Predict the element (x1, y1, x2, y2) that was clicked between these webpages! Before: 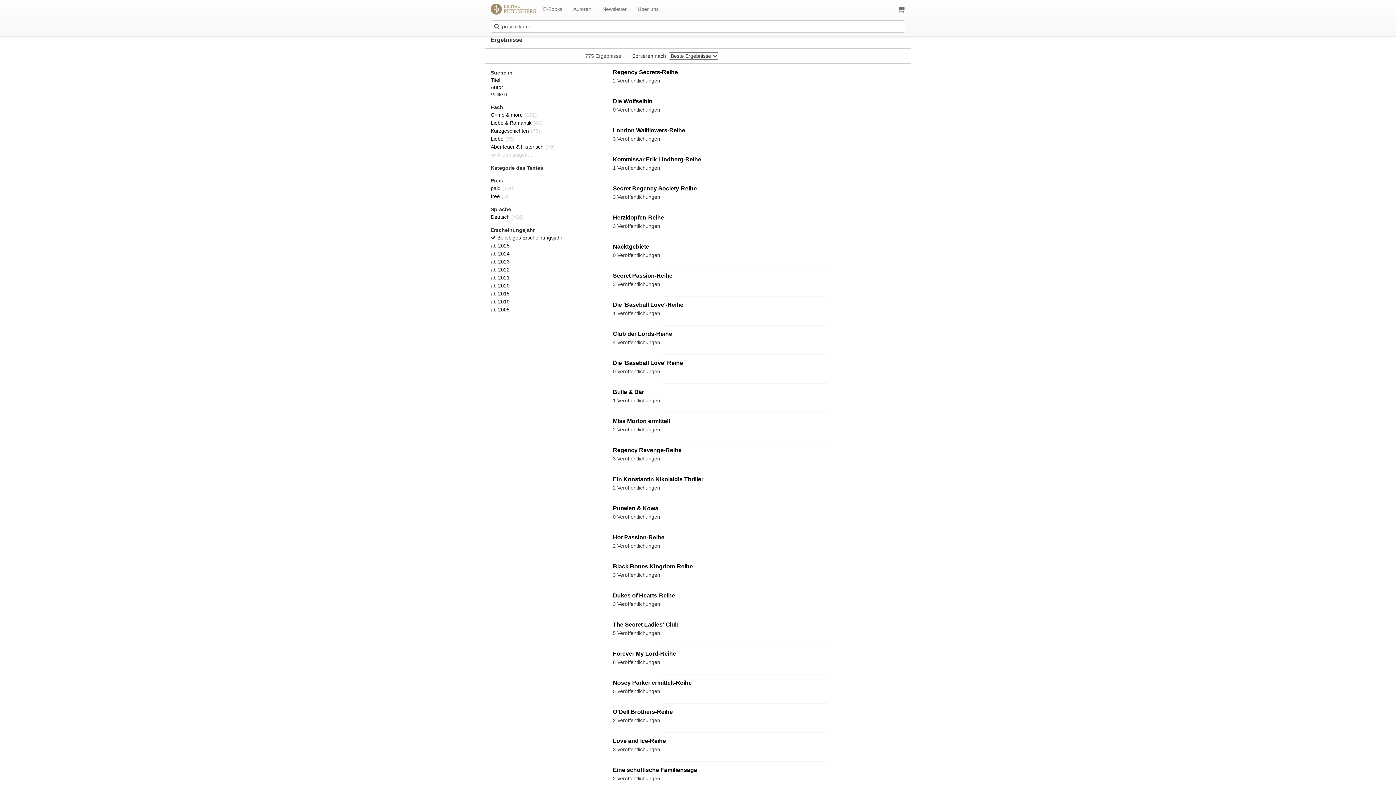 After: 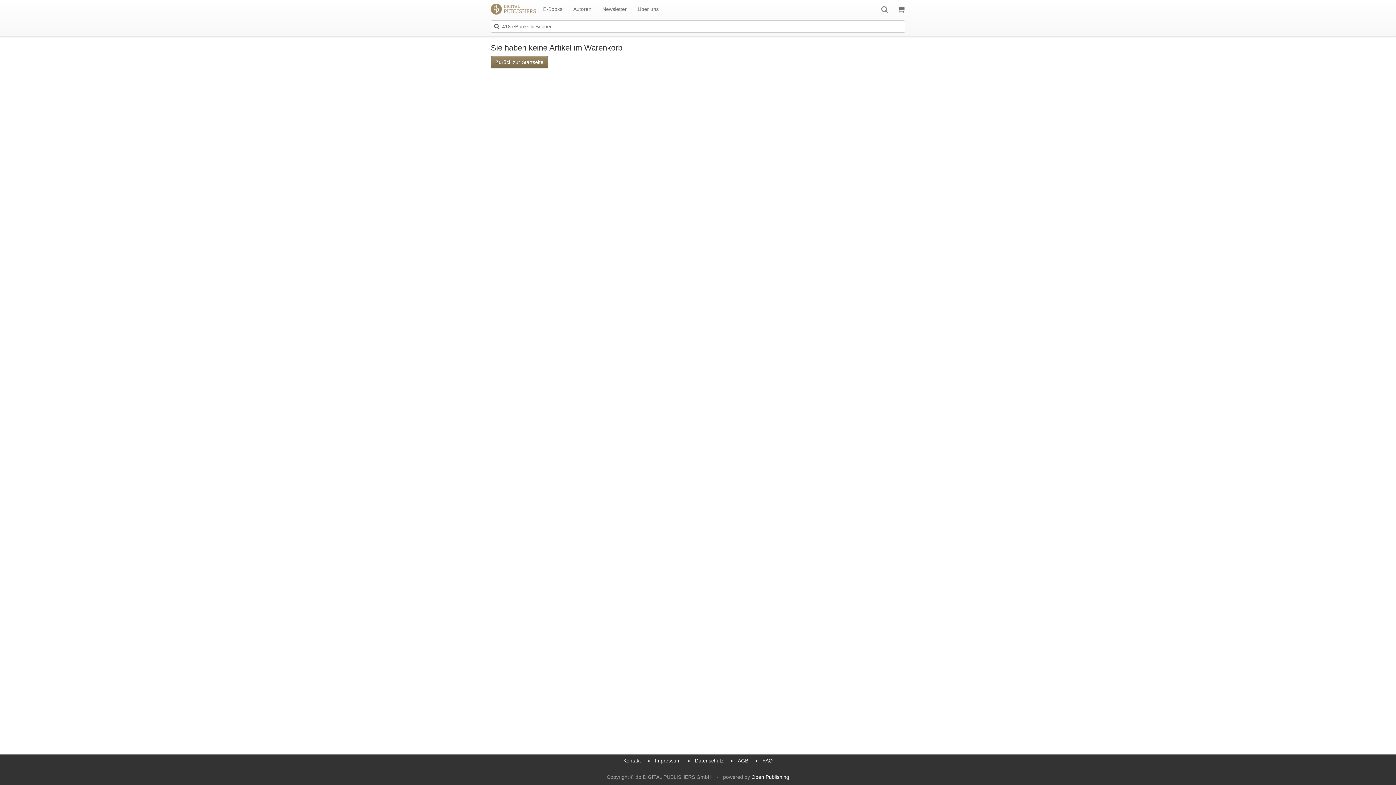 Action: bbox: (893, 0, 909, 18) label: Einkaufswagen